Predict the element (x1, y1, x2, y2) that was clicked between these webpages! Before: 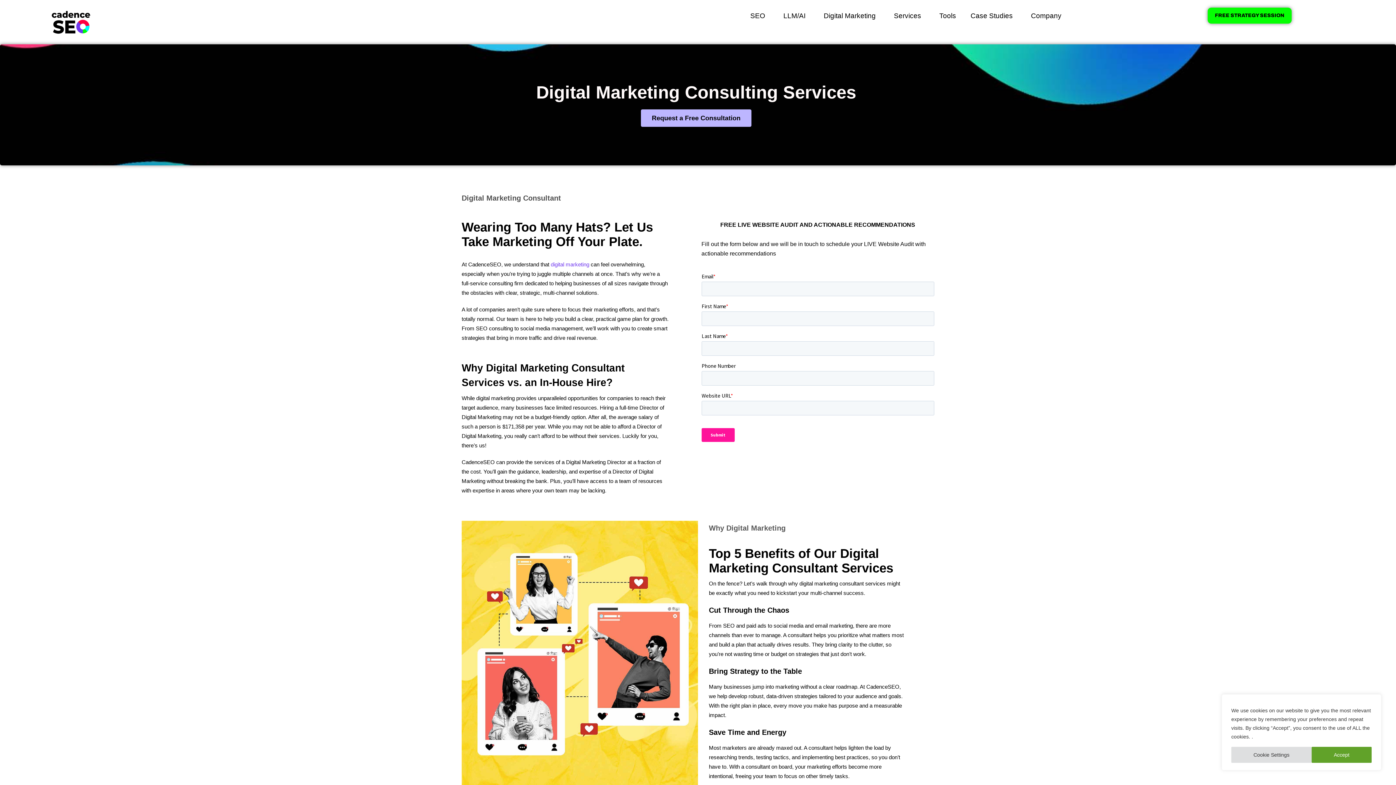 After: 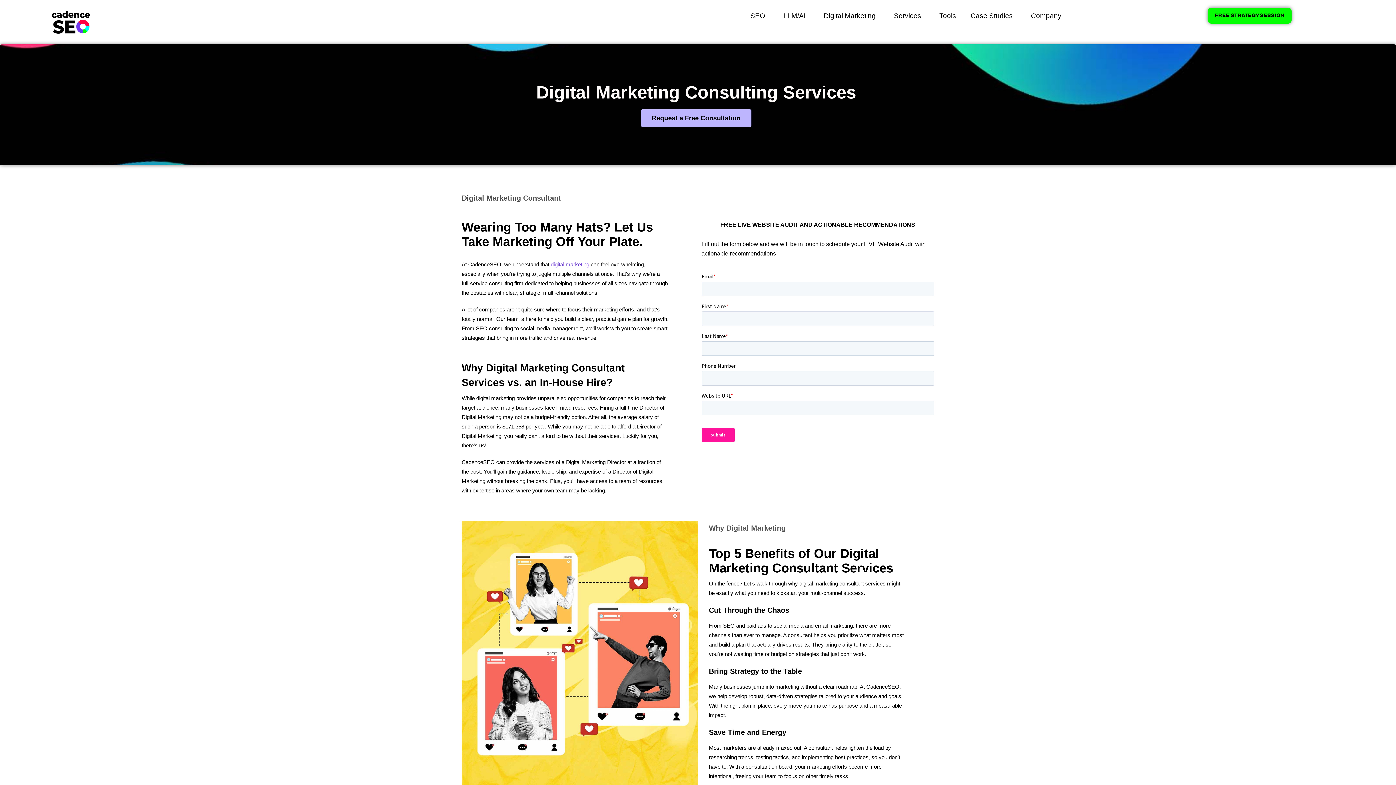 Action: label: Accept bbox: (1312, 747, 1372, 763)